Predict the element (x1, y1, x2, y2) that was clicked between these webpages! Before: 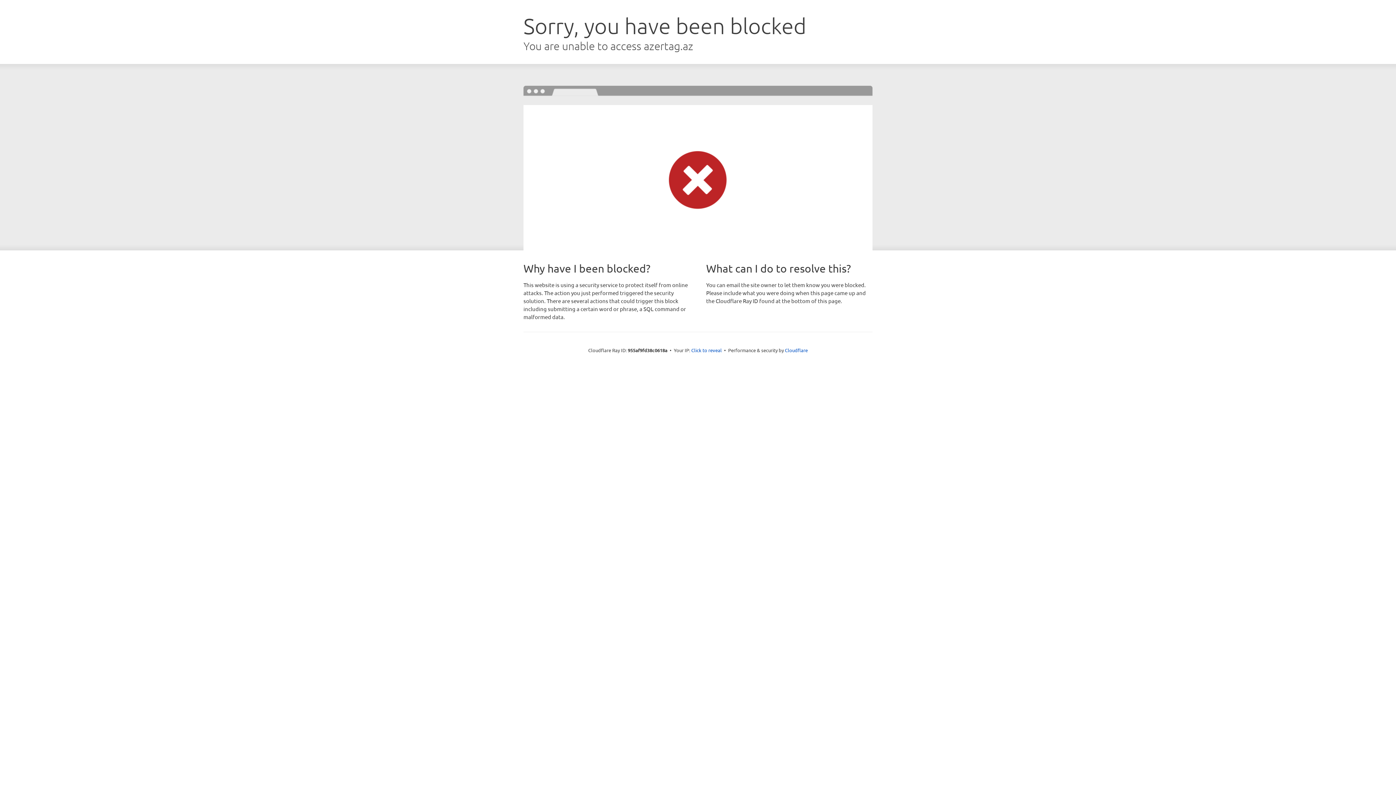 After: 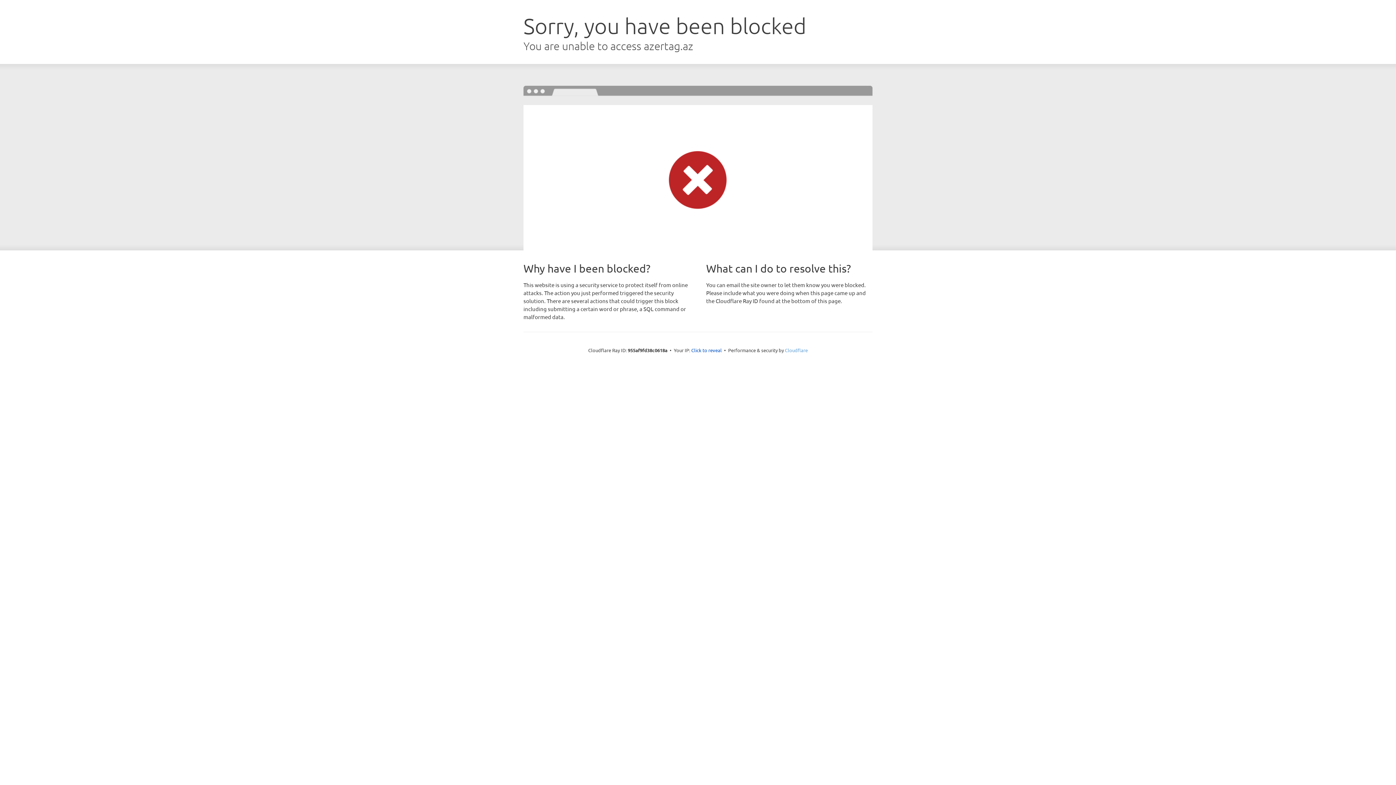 Action: bbox: (785, 347, 808, 353) label: Cloudflare